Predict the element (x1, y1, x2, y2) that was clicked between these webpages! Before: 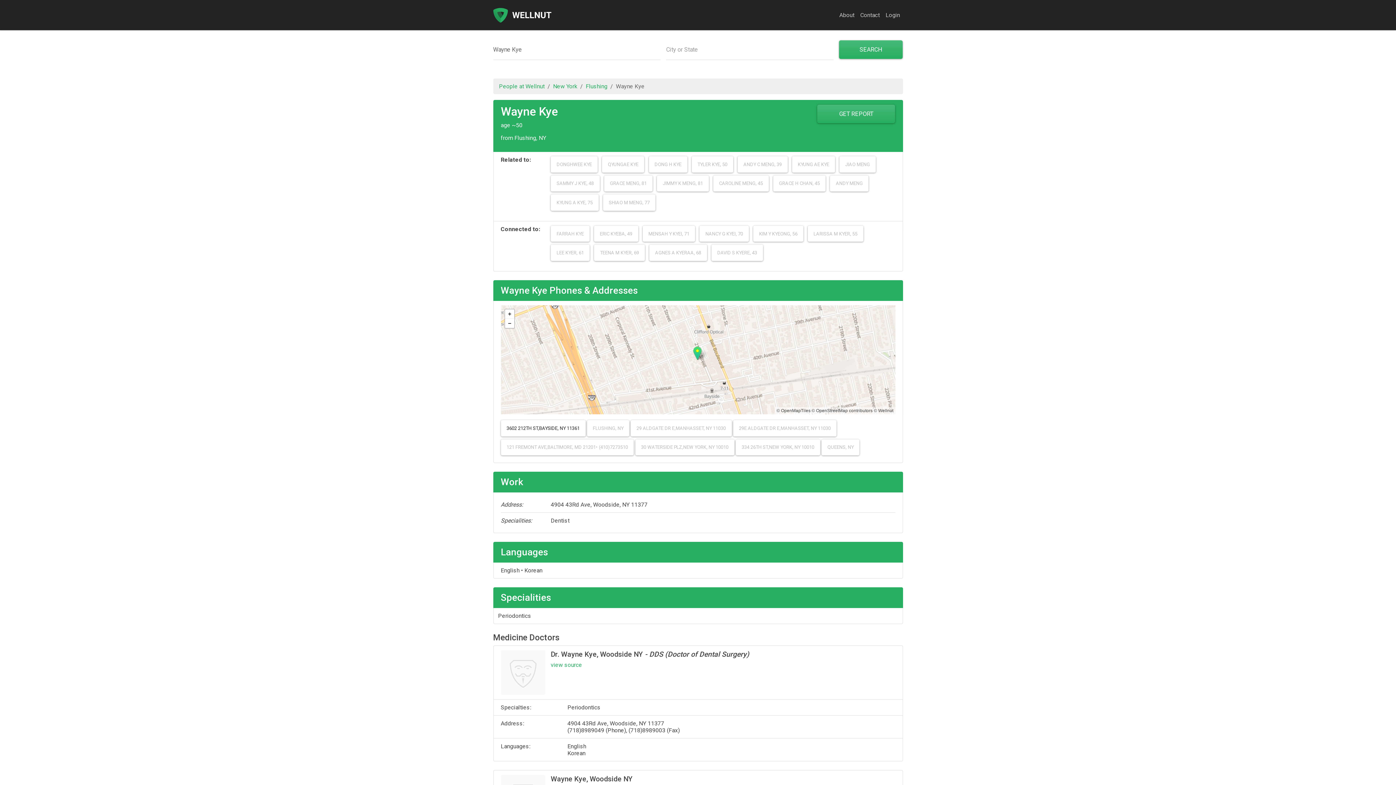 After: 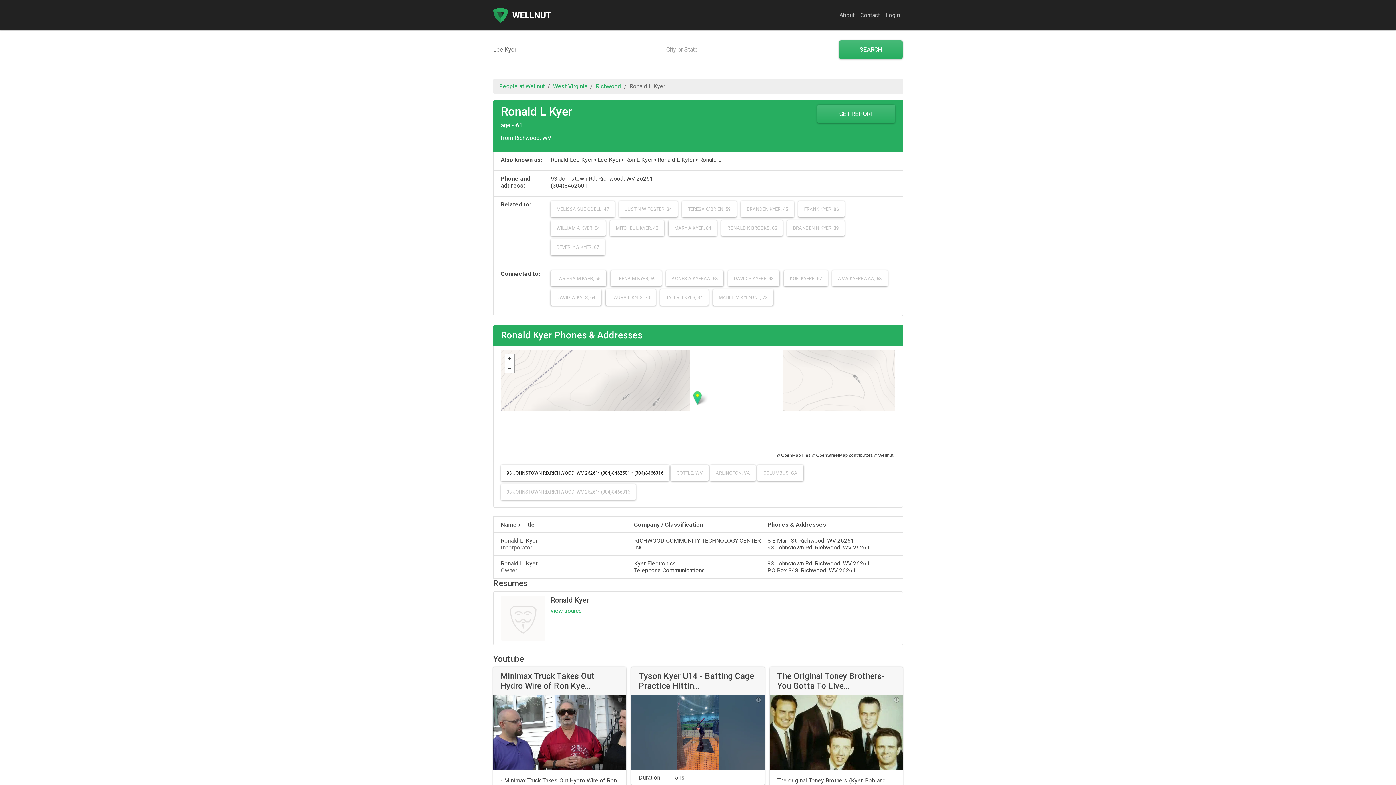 Action: bbox: (550, 244, 589, 261) label: LEE KYER, 61